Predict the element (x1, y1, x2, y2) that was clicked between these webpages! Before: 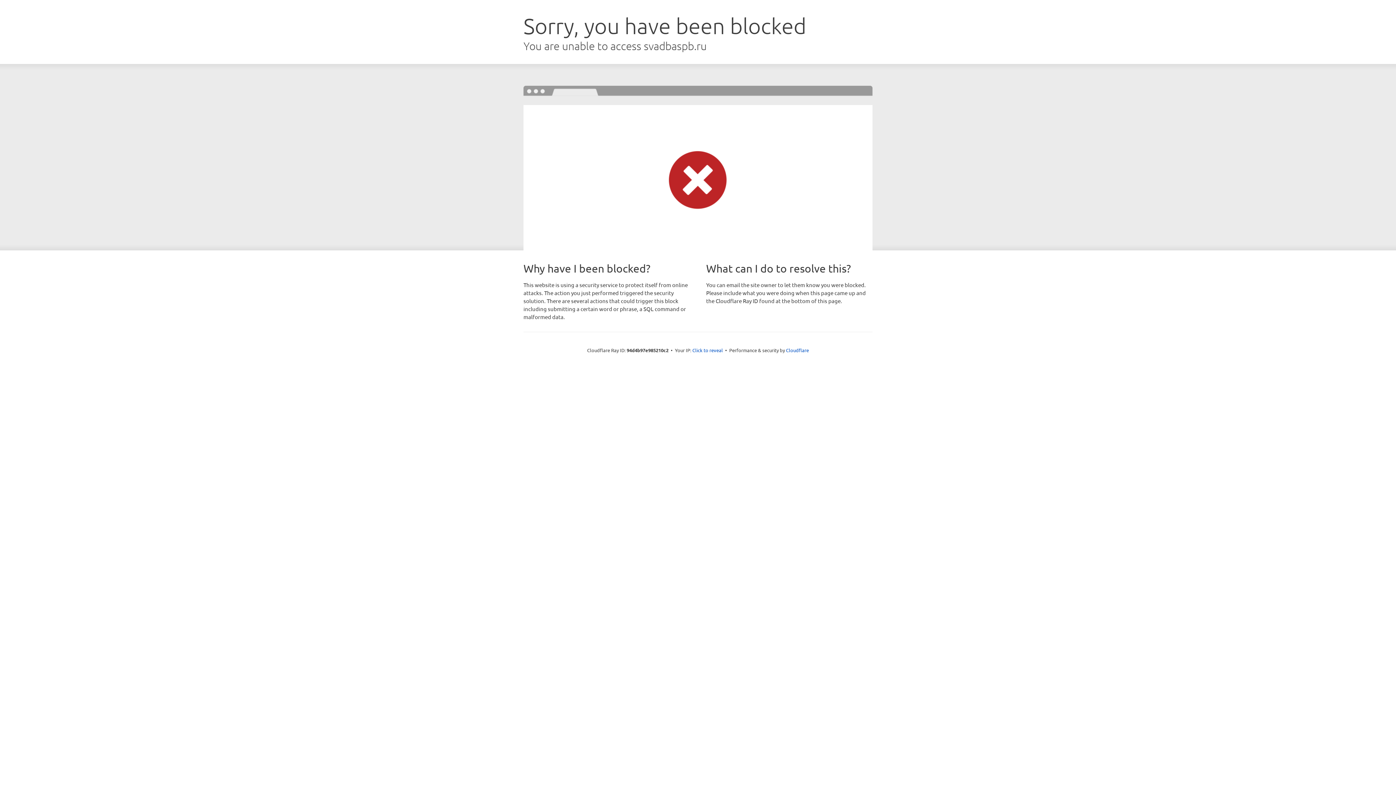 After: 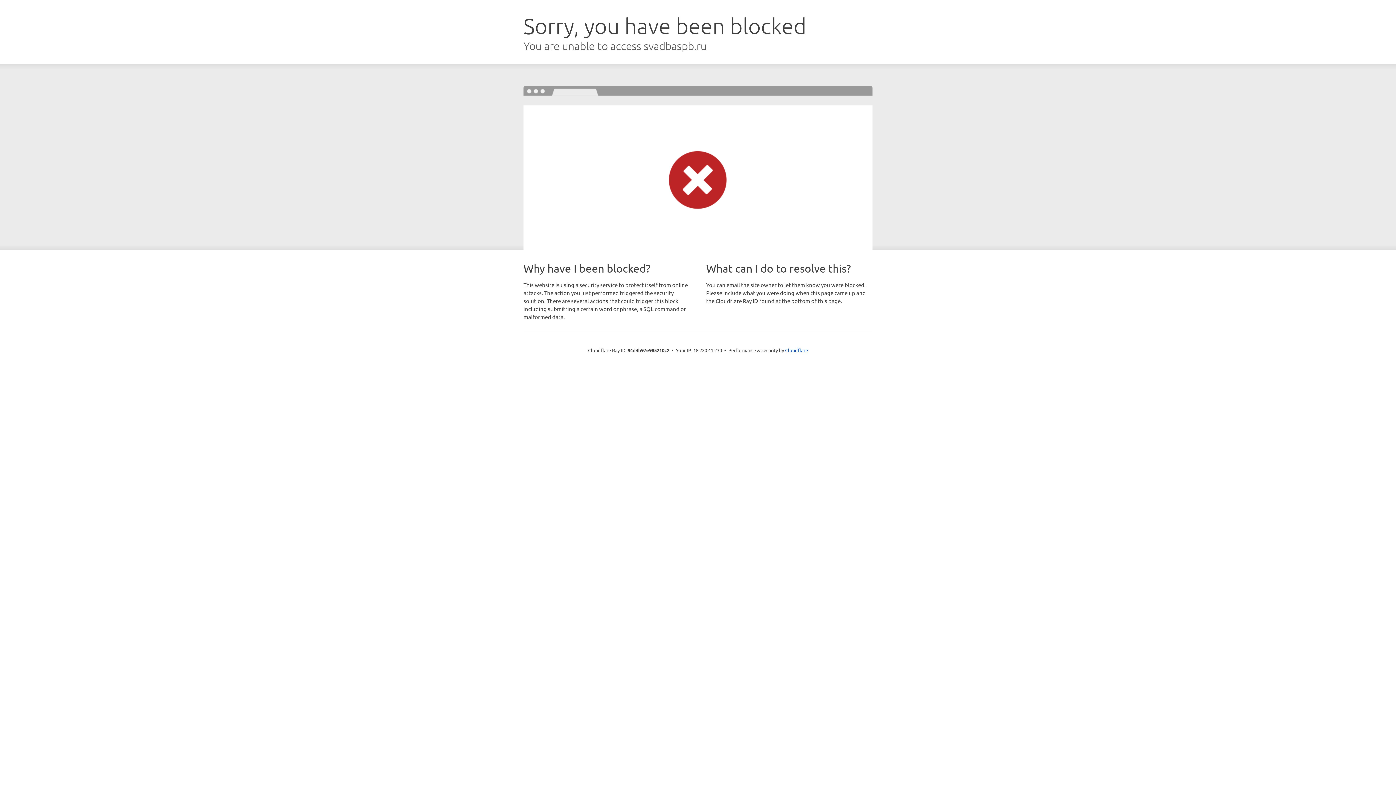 Action: bbox: (692, 346, 723, 353) label: Click to reveal